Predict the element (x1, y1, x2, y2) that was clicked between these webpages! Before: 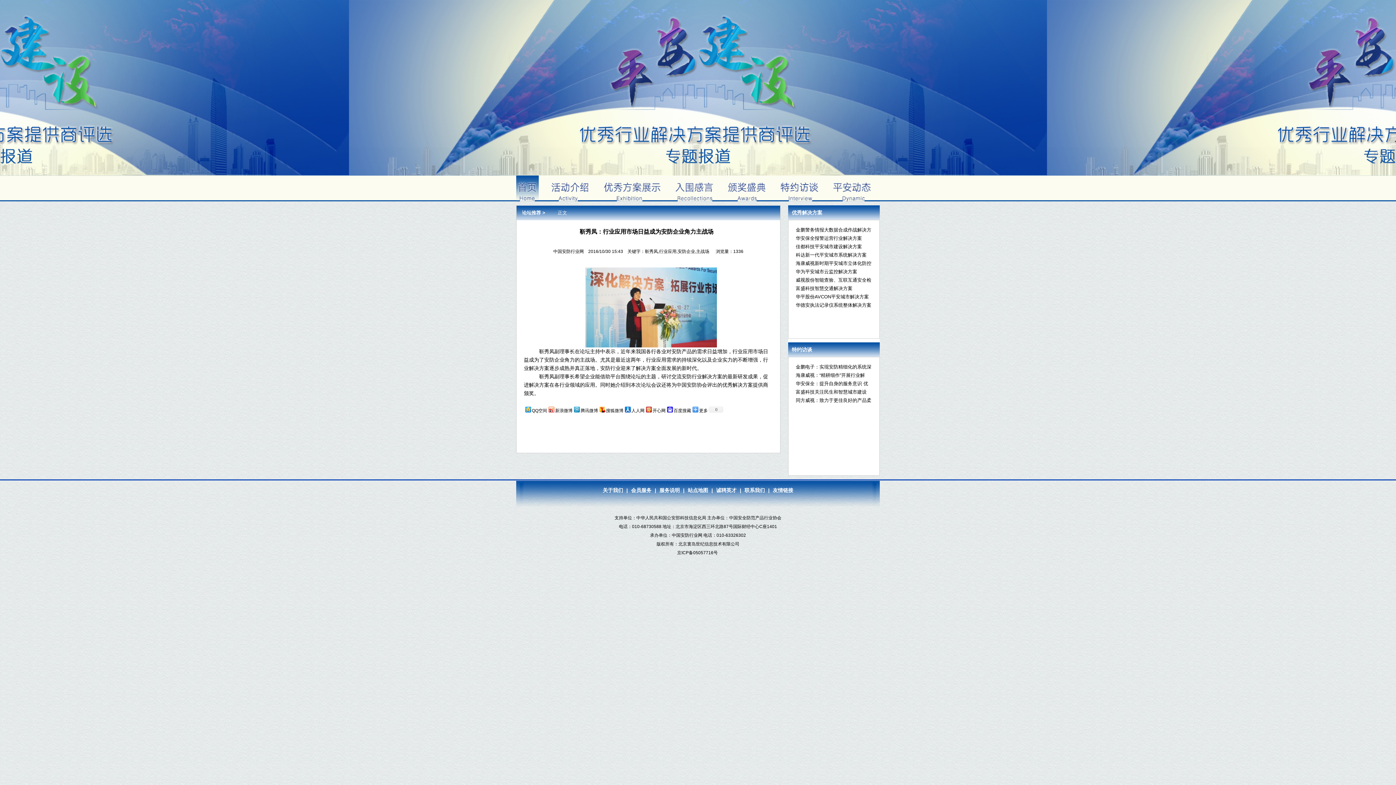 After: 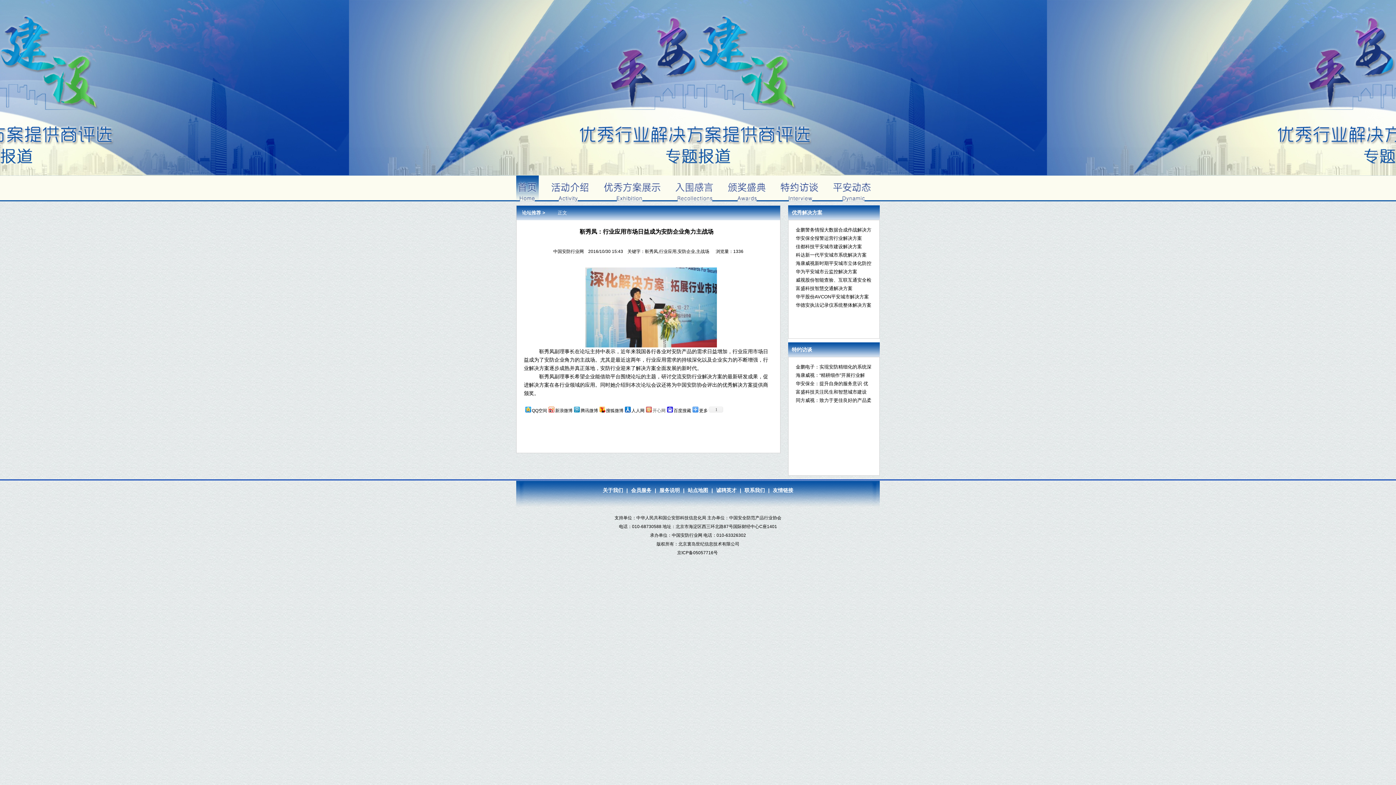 Action: label: 开心网 bbox: (644, 405, 665, 414)